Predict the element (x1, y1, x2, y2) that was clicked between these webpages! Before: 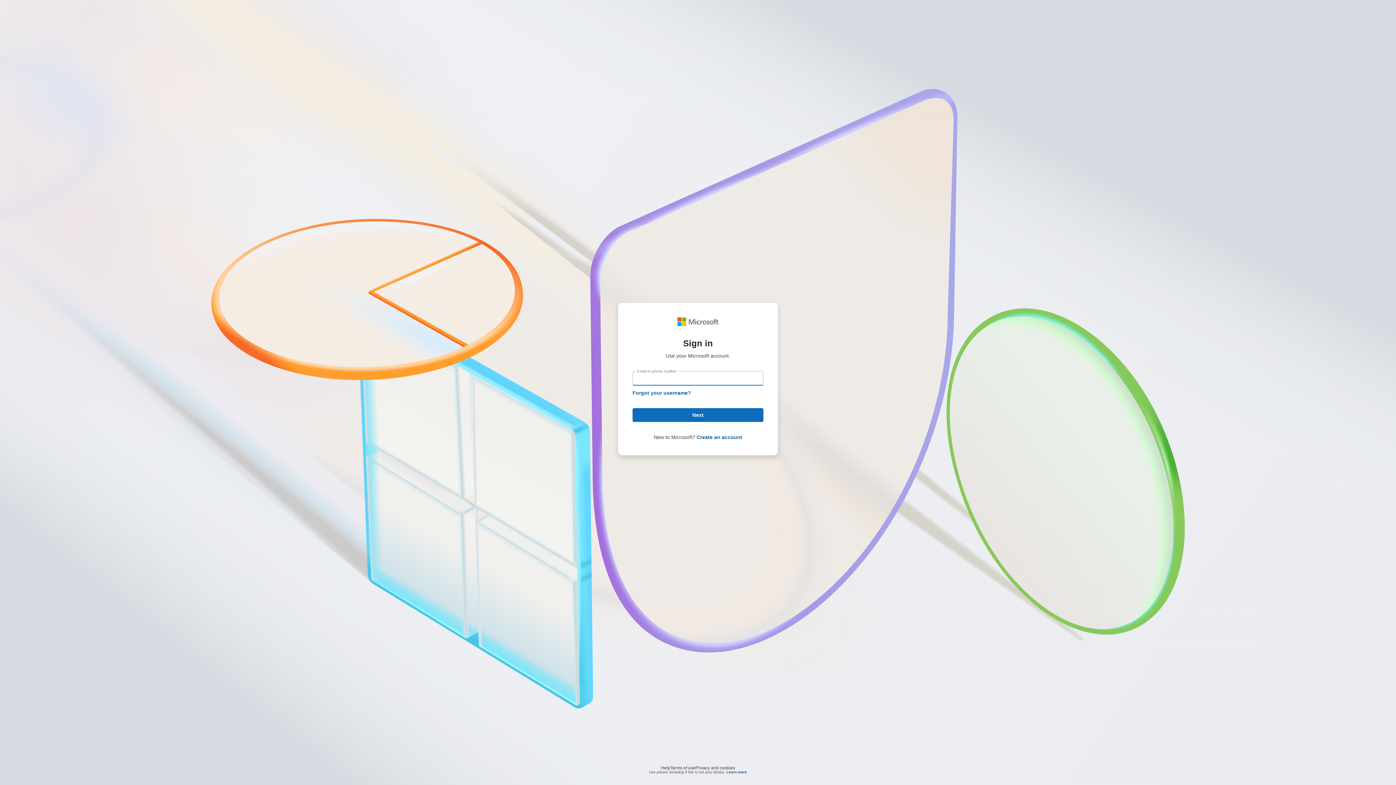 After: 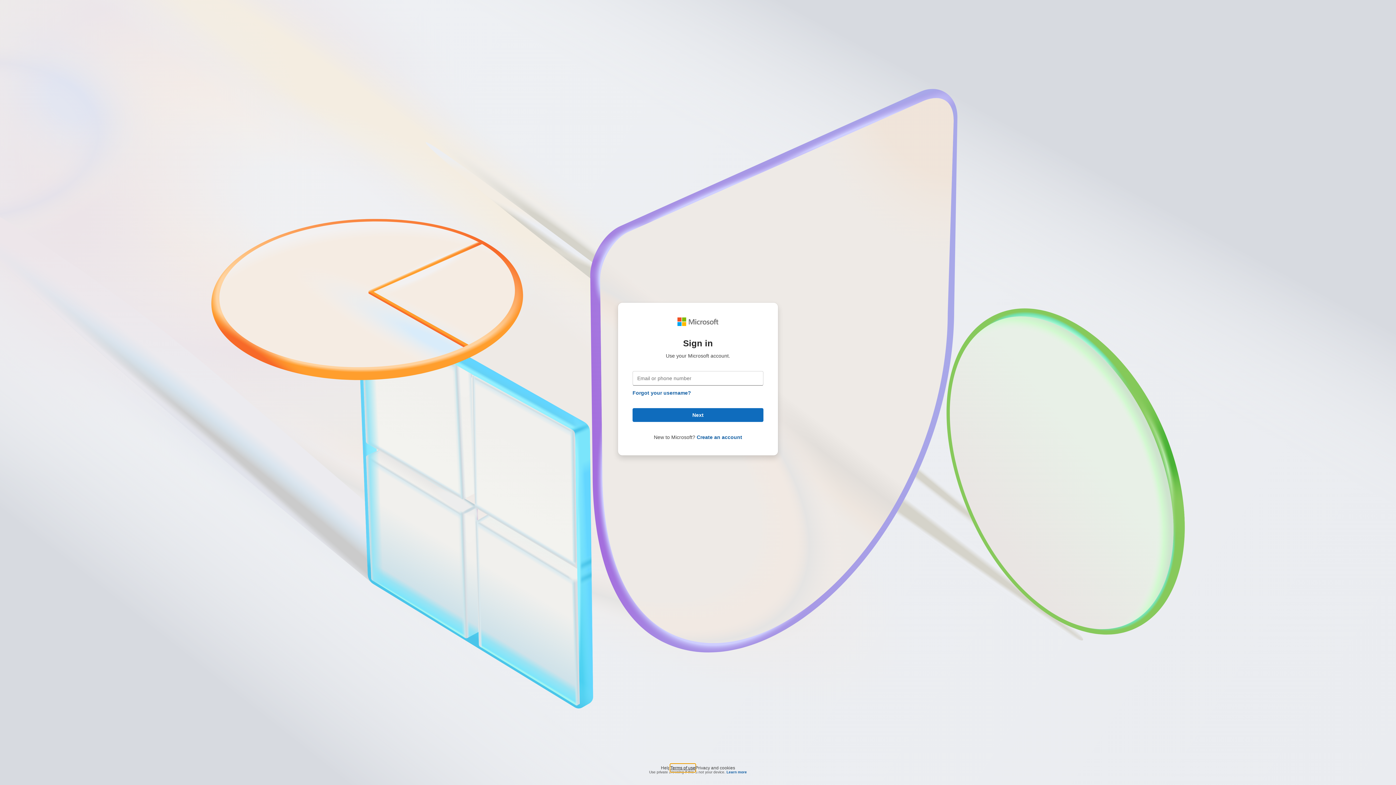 Action: label: Terms of use bbox: (670, 764, 695, 768)